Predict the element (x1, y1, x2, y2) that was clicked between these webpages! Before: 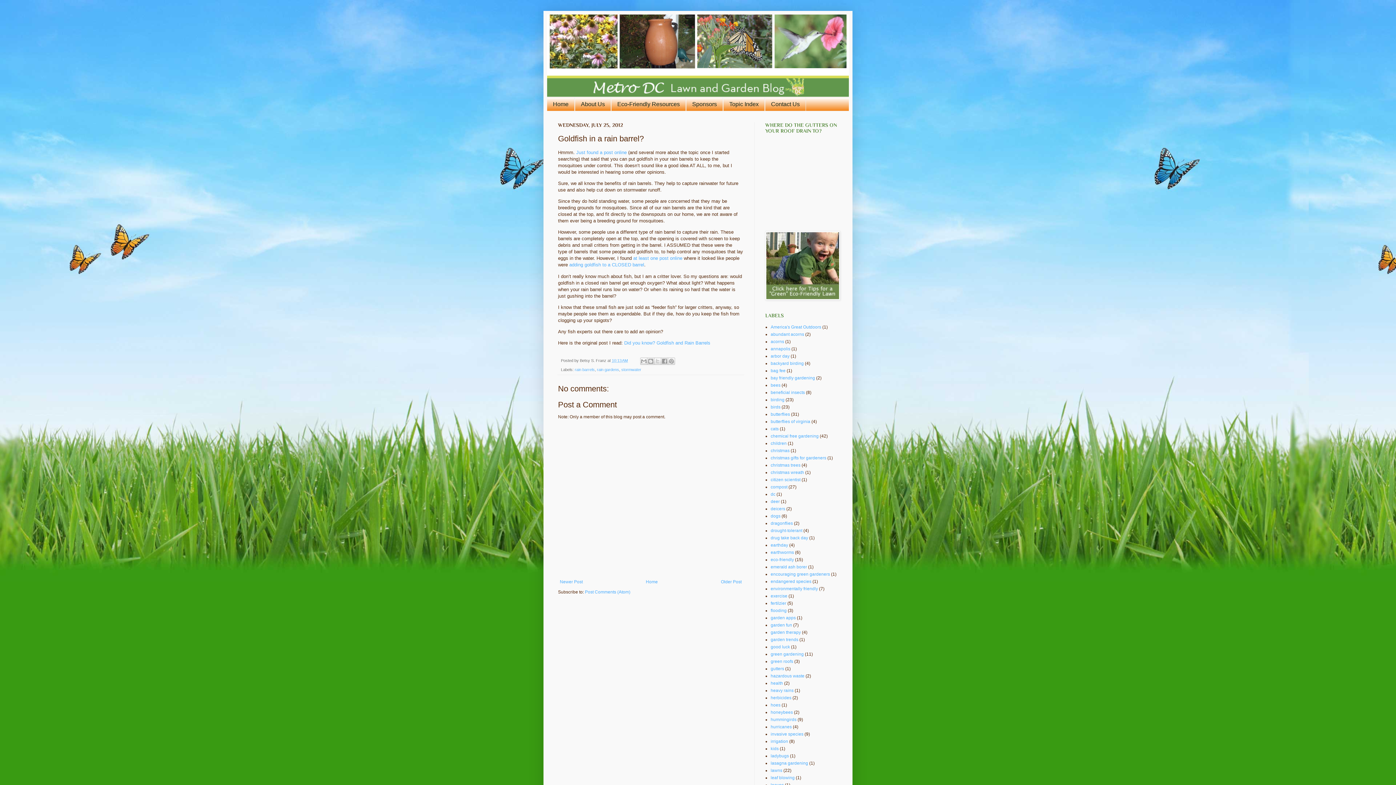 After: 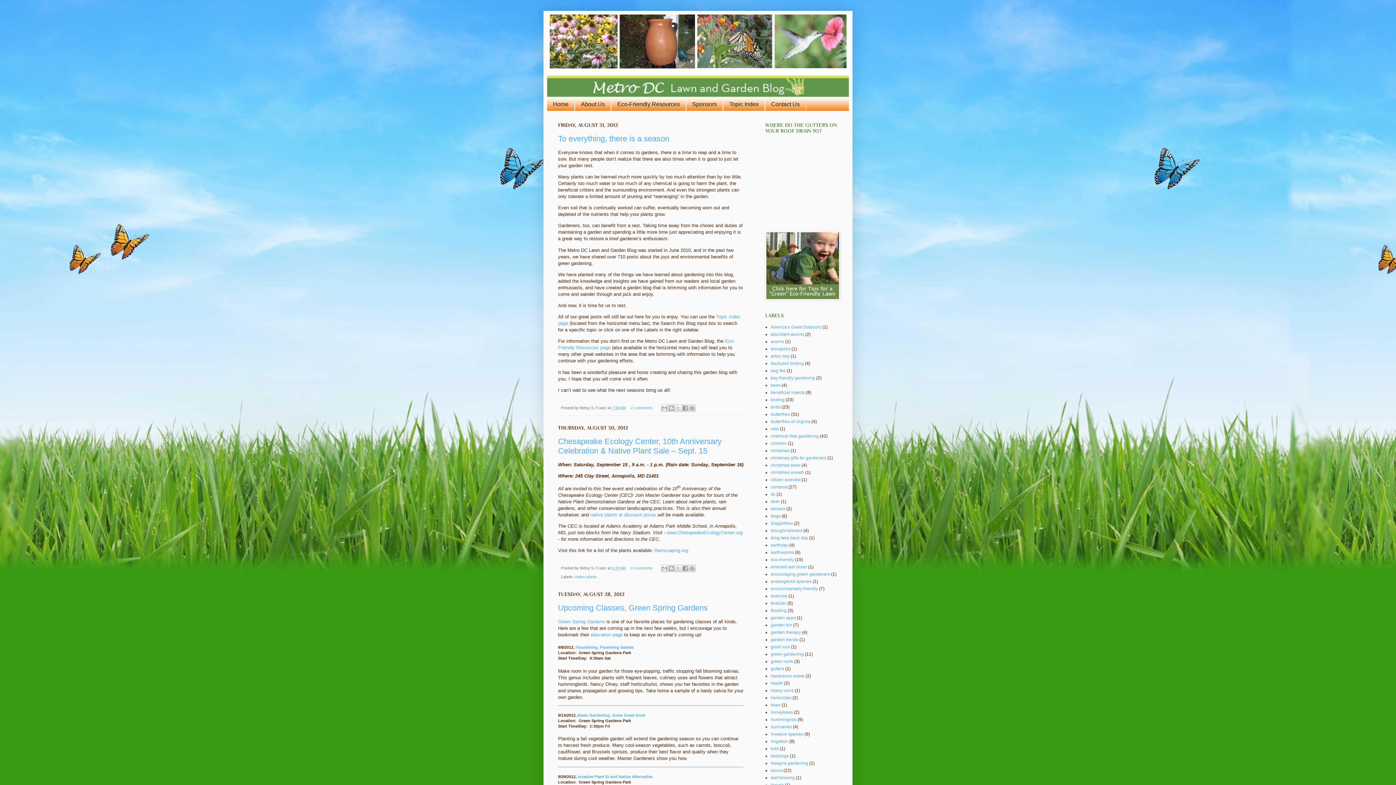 Action: label: Home bbox: (547, 97, 574, 110)